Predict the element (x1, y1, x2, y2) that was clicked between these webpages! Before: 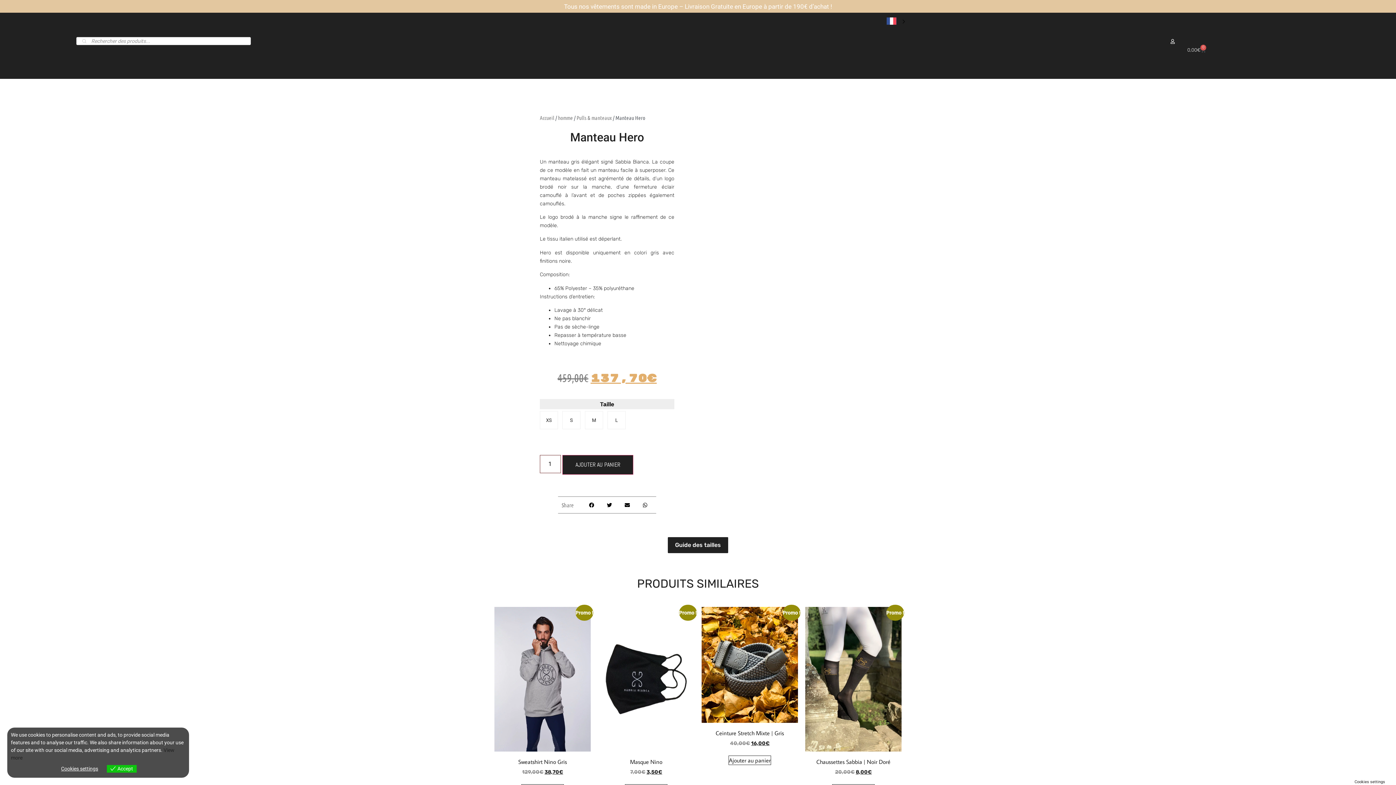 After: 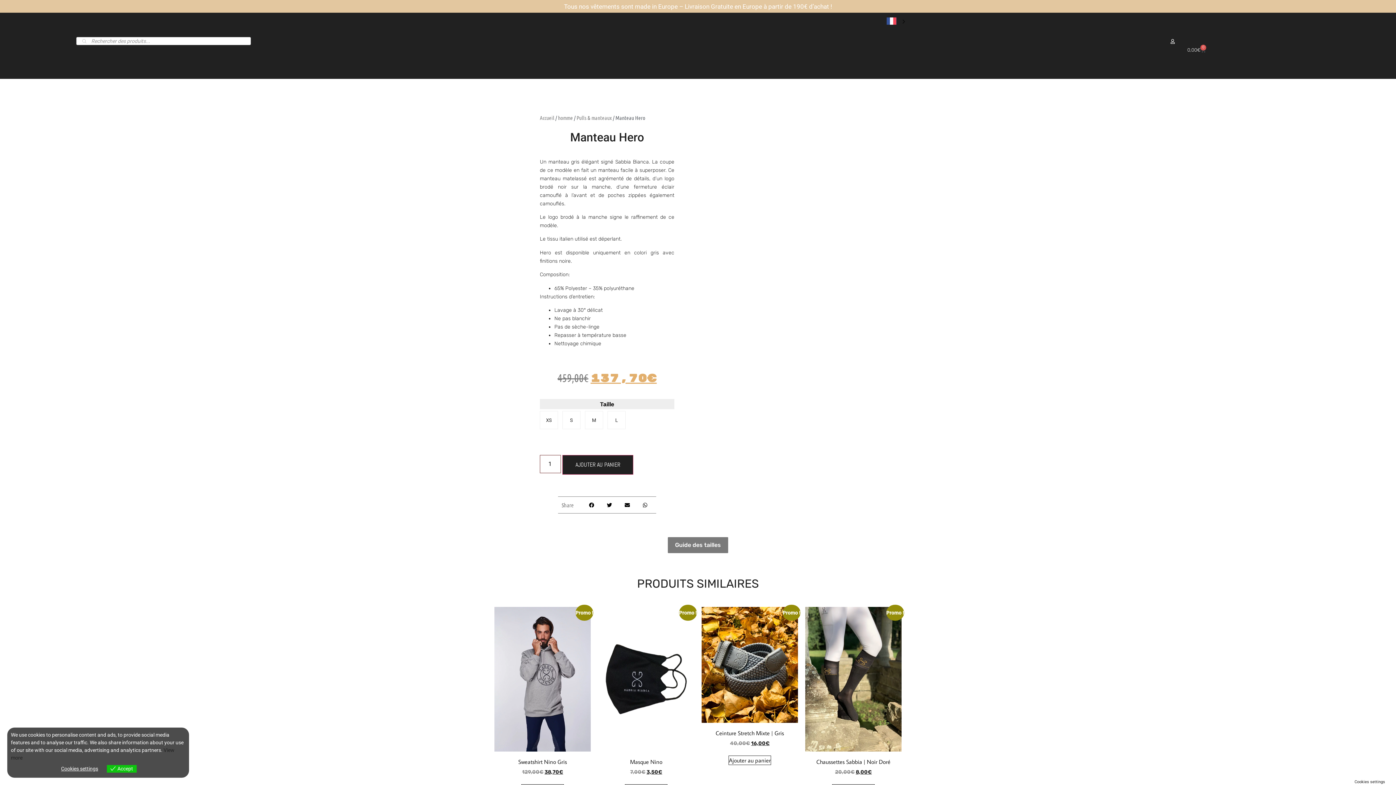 Action: label: Guide des tailles bbox: (668, 537, 728, 553)